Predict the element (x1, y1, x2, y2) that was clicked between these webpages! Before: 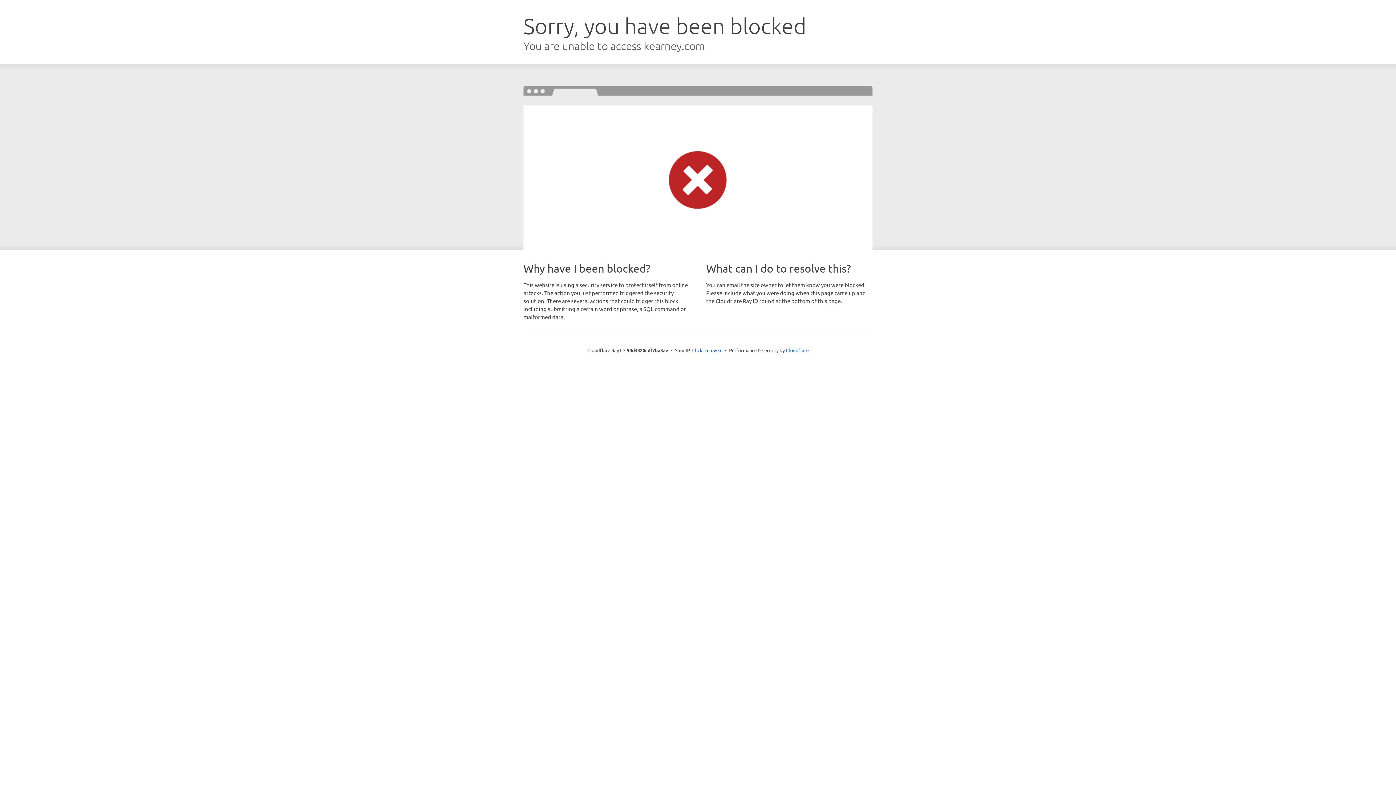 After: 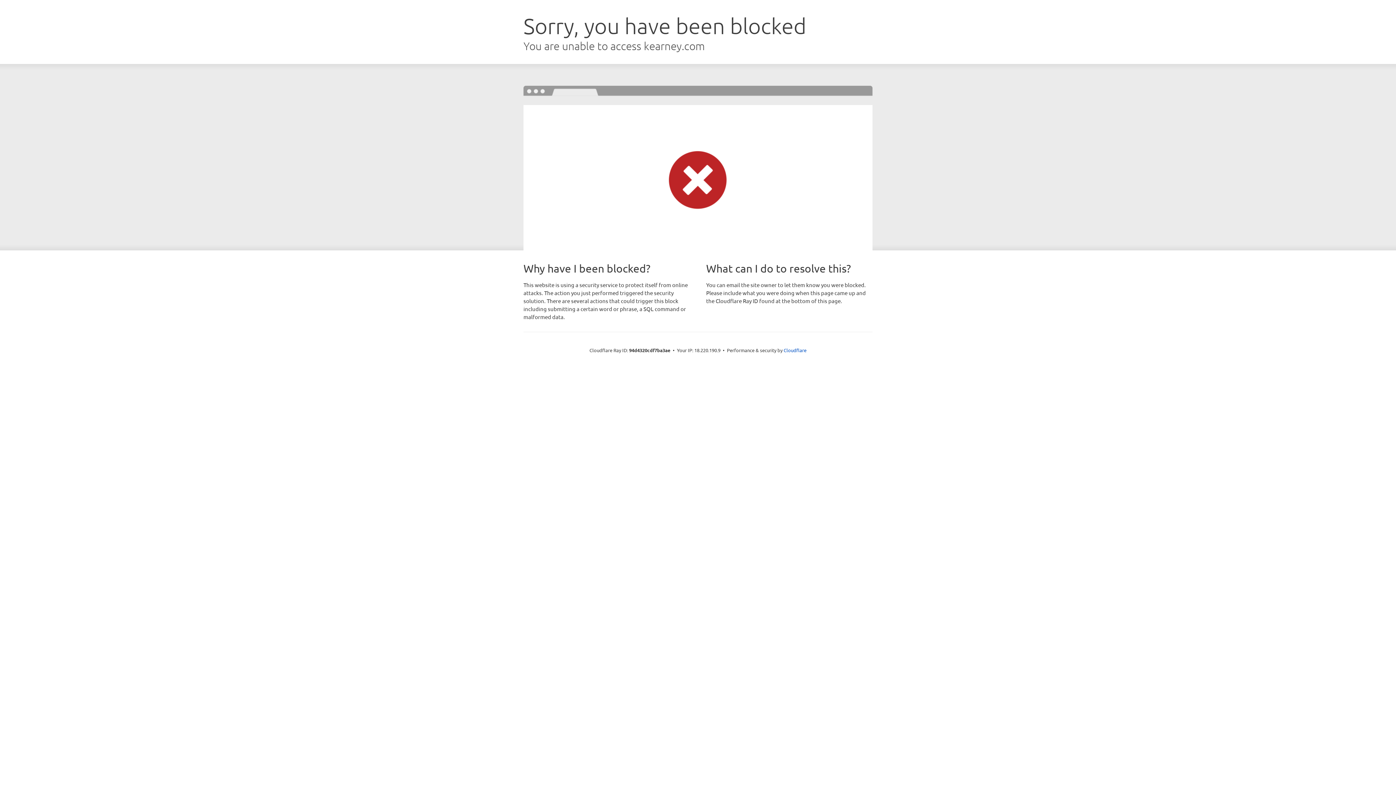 Action: label: Click to reveal bbox: (692, 346, 722, 353)